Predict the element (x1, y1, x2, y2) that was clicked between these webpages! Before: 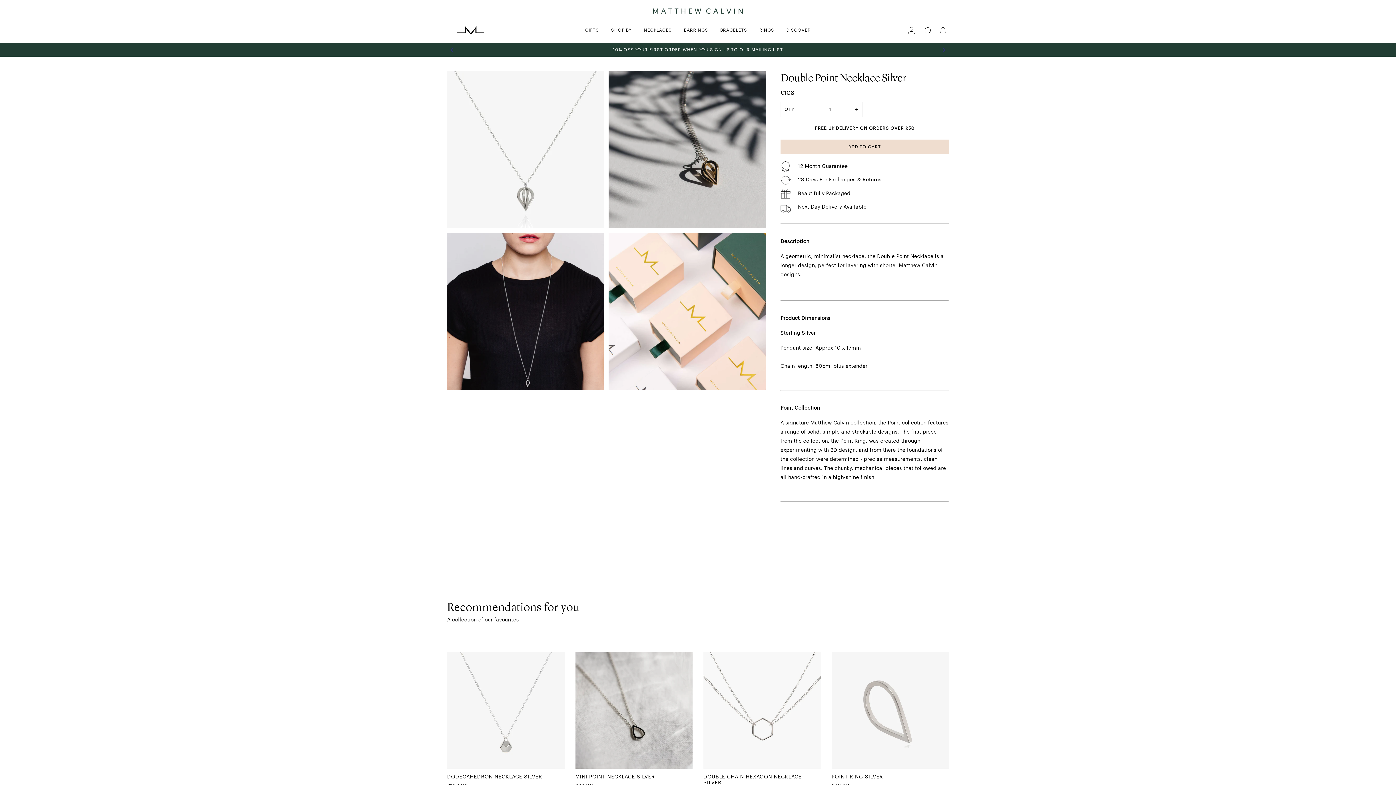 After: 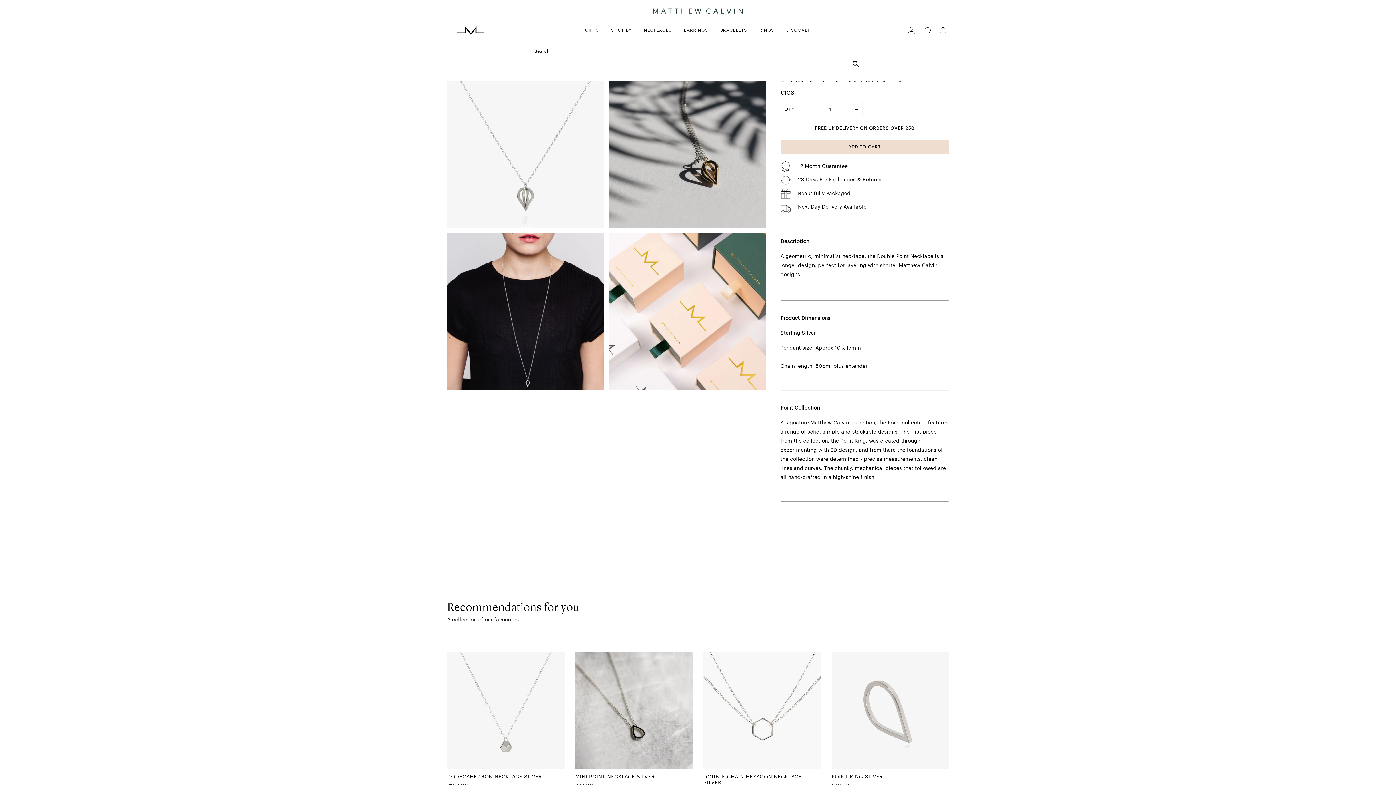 Action: bbox: (920, 18, 935, 41)